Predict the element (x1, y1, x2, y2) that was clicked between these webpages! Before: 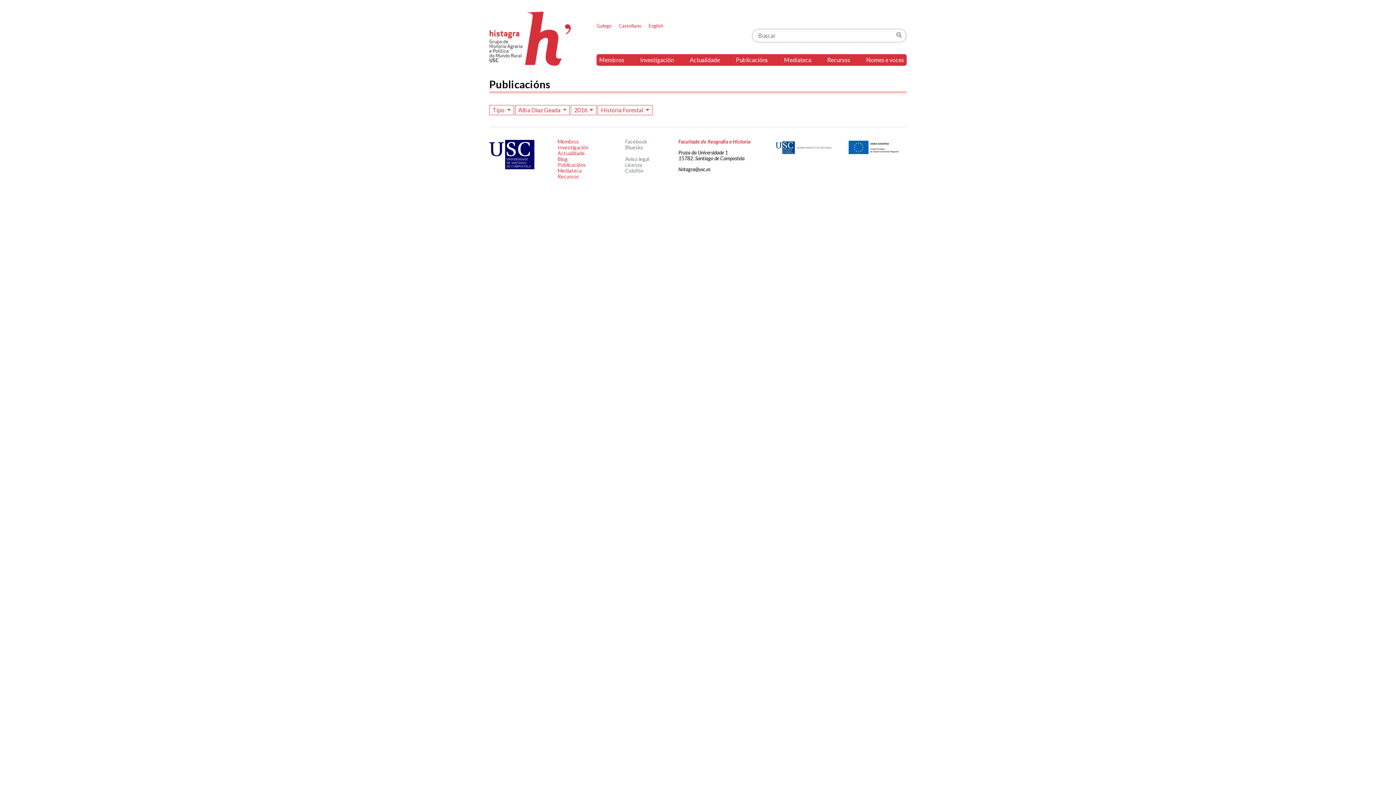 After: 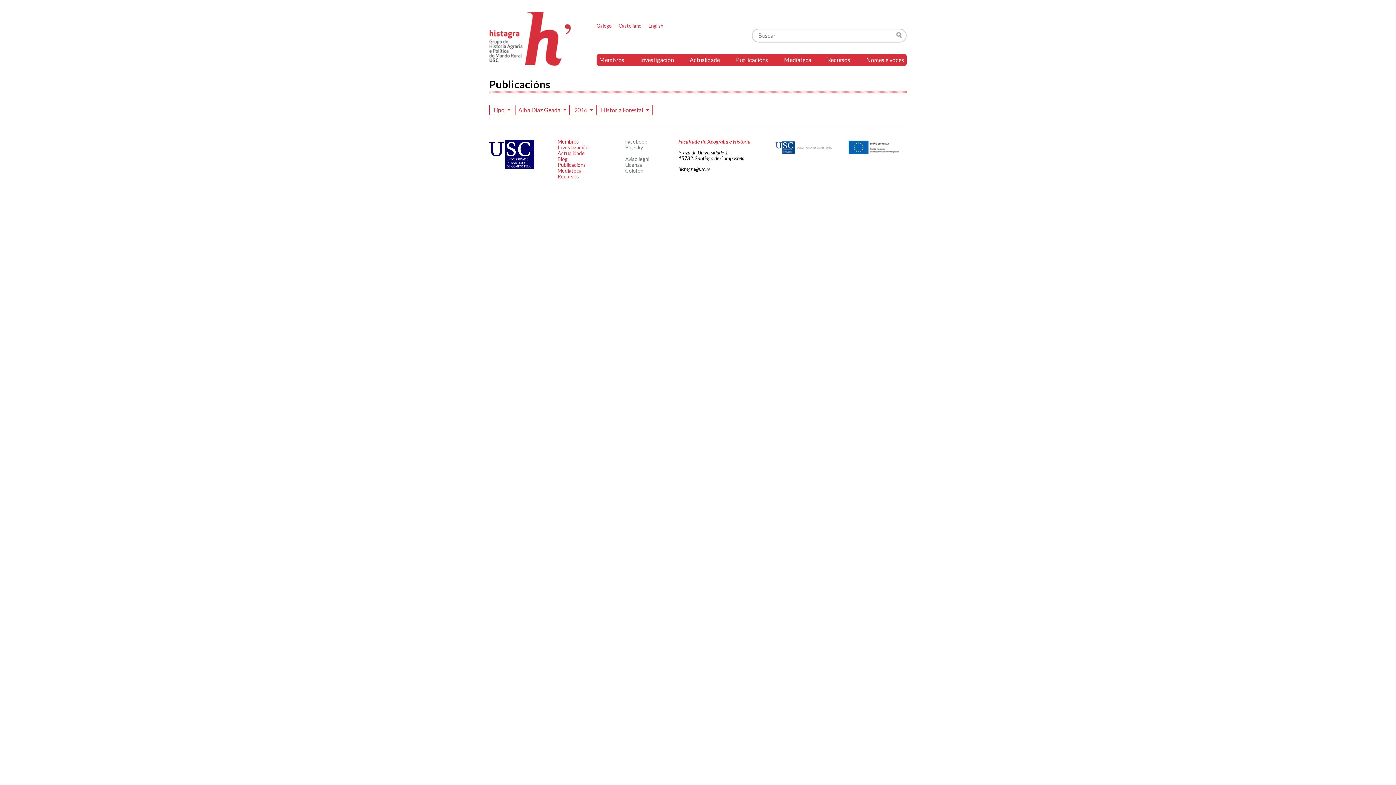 Action: bbox: (489, 163, 534, 170)